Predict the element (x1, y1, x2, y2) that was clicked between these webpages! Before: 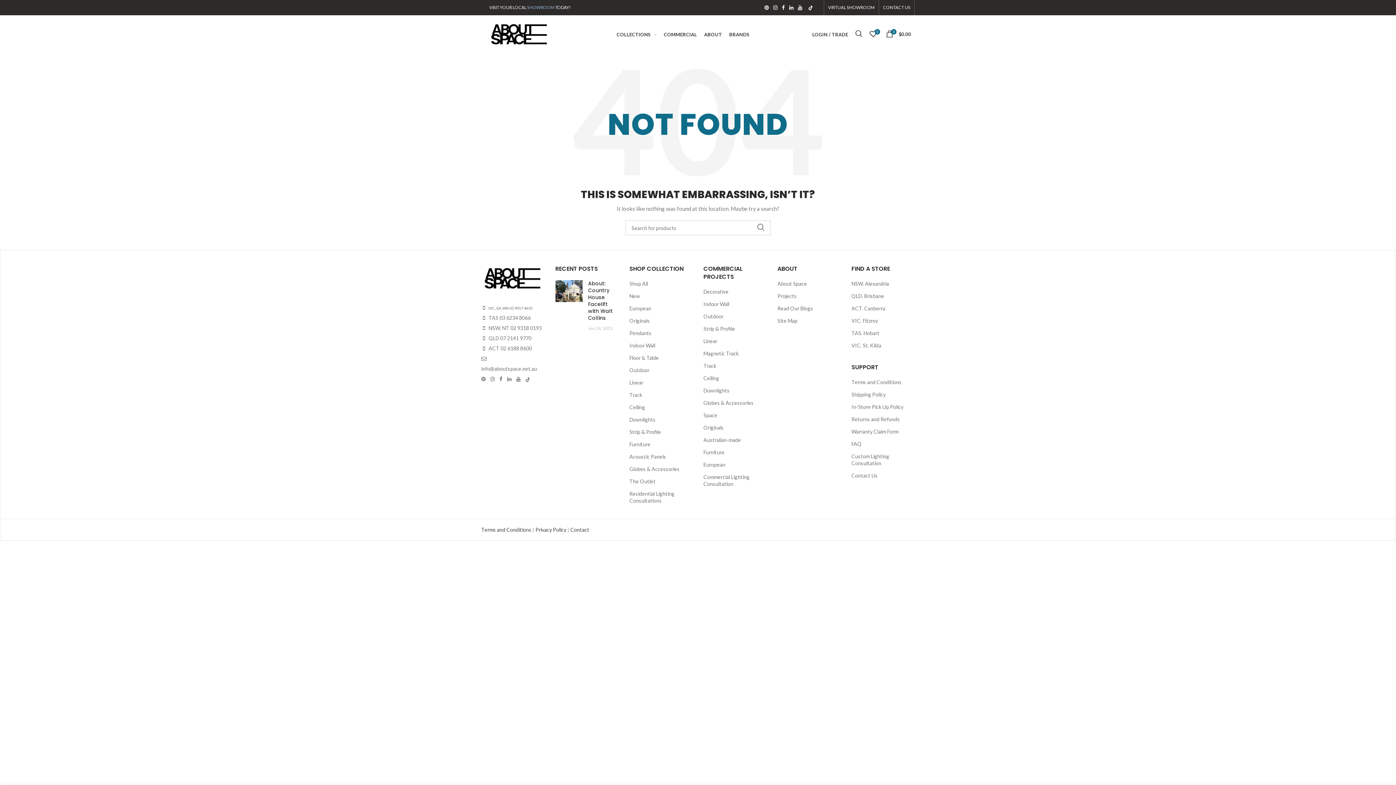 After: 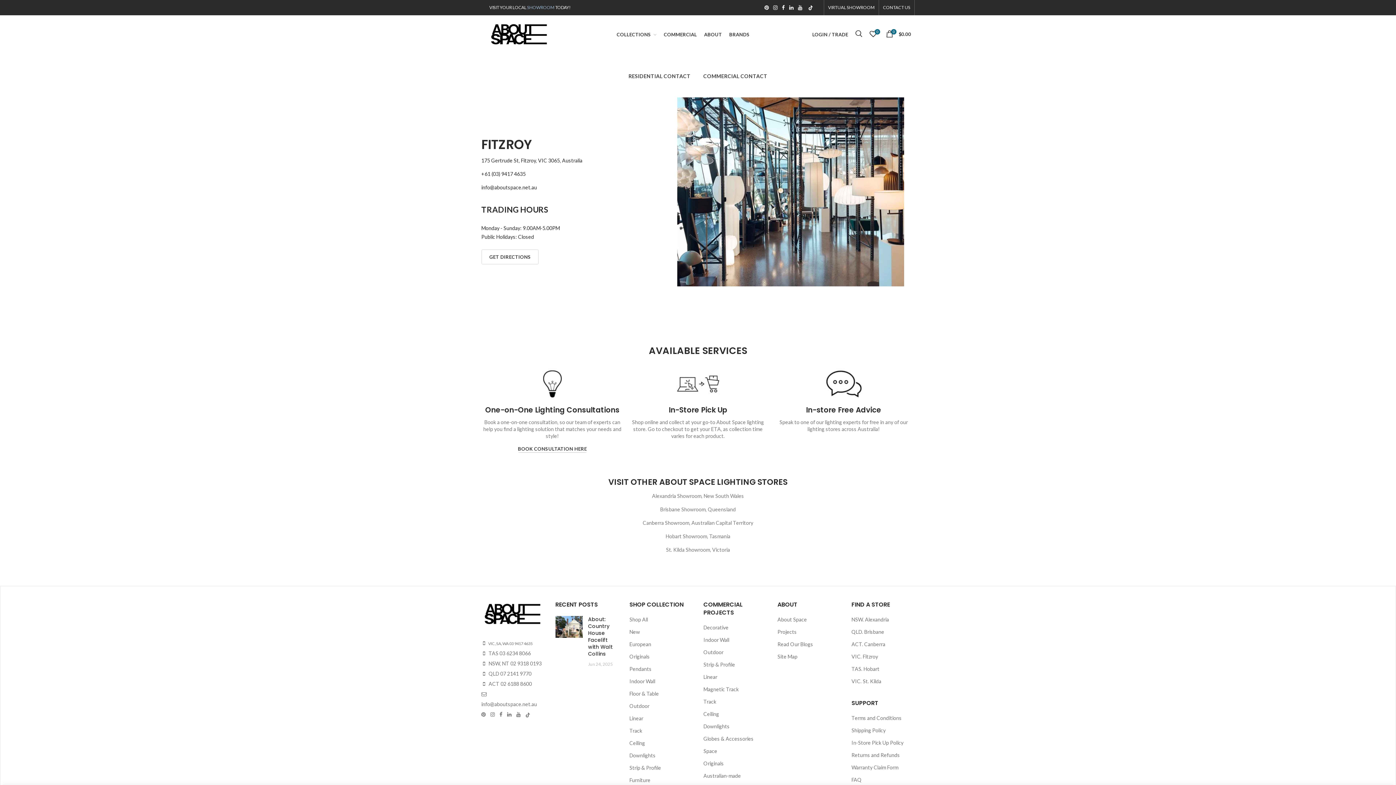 Action: bbox: (851, 317, 878, 324) label: VIC. Fitzroy